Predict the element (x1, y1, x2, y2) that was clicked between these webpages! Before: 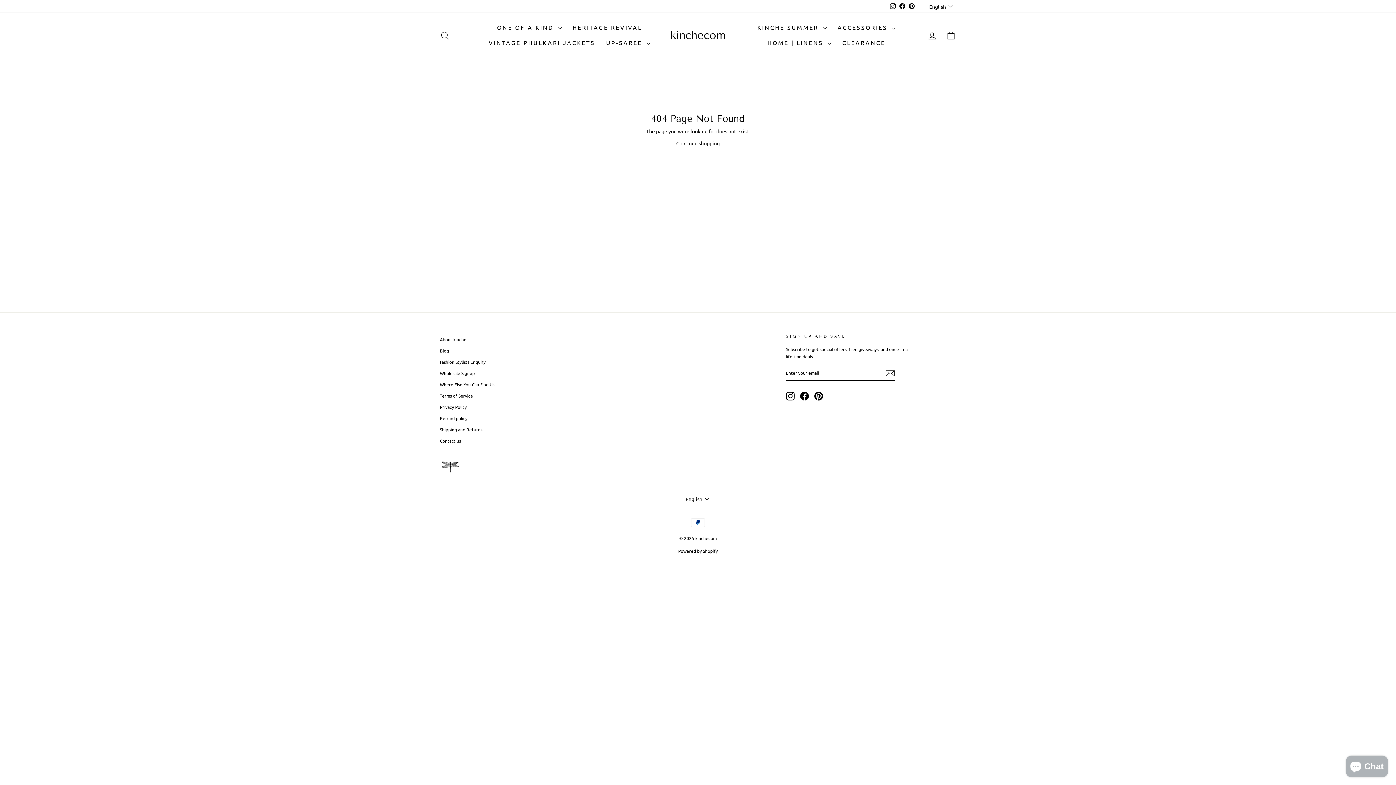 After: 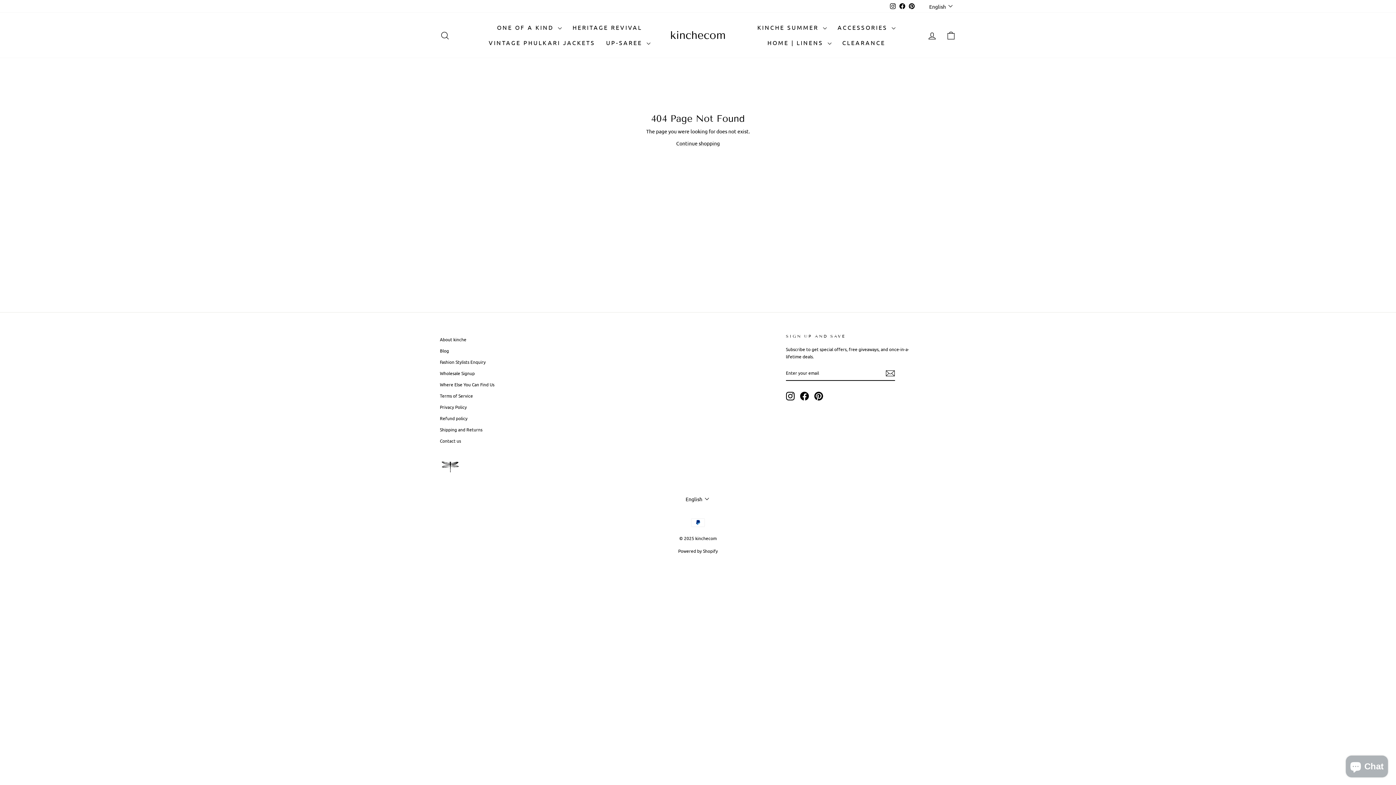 Action: bbox: (888, 0, 897, 11) label: Instagram